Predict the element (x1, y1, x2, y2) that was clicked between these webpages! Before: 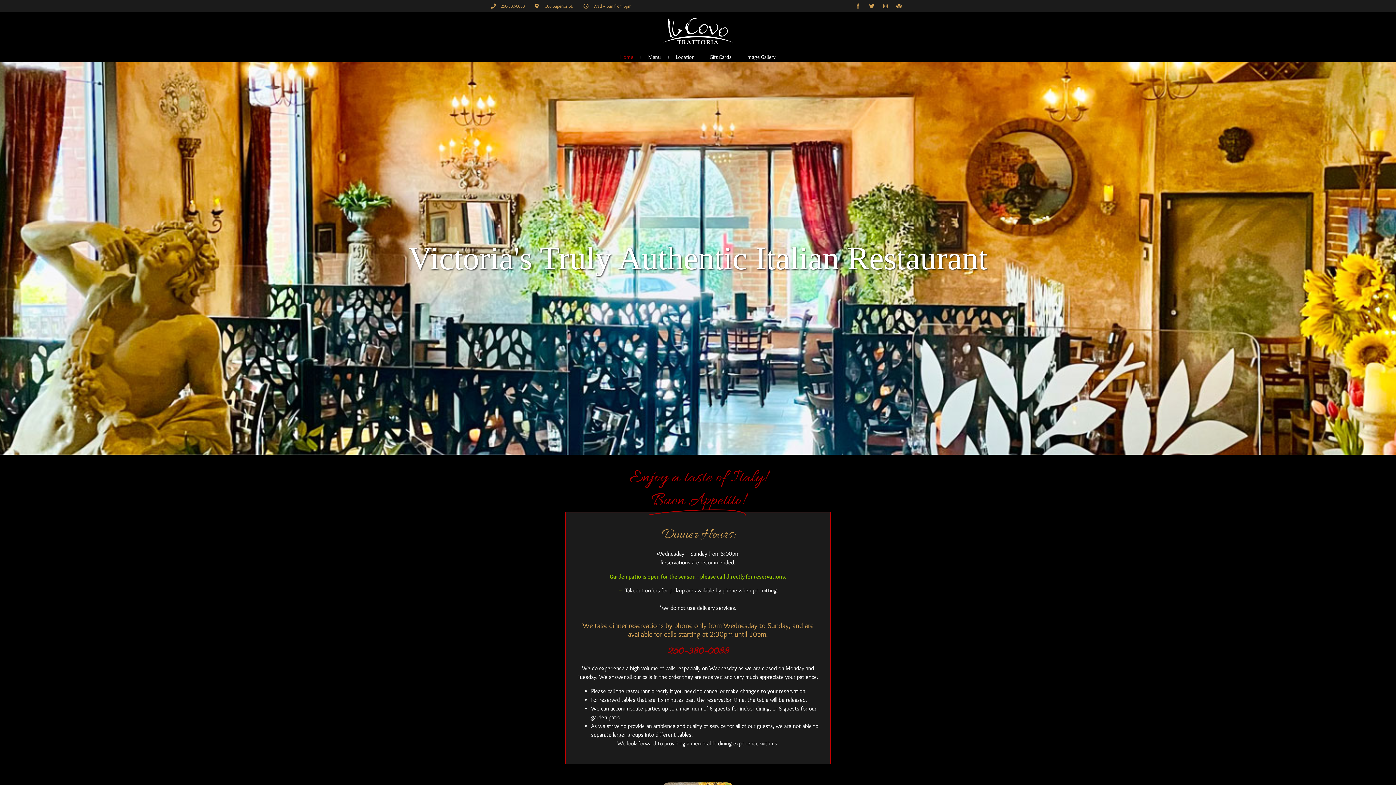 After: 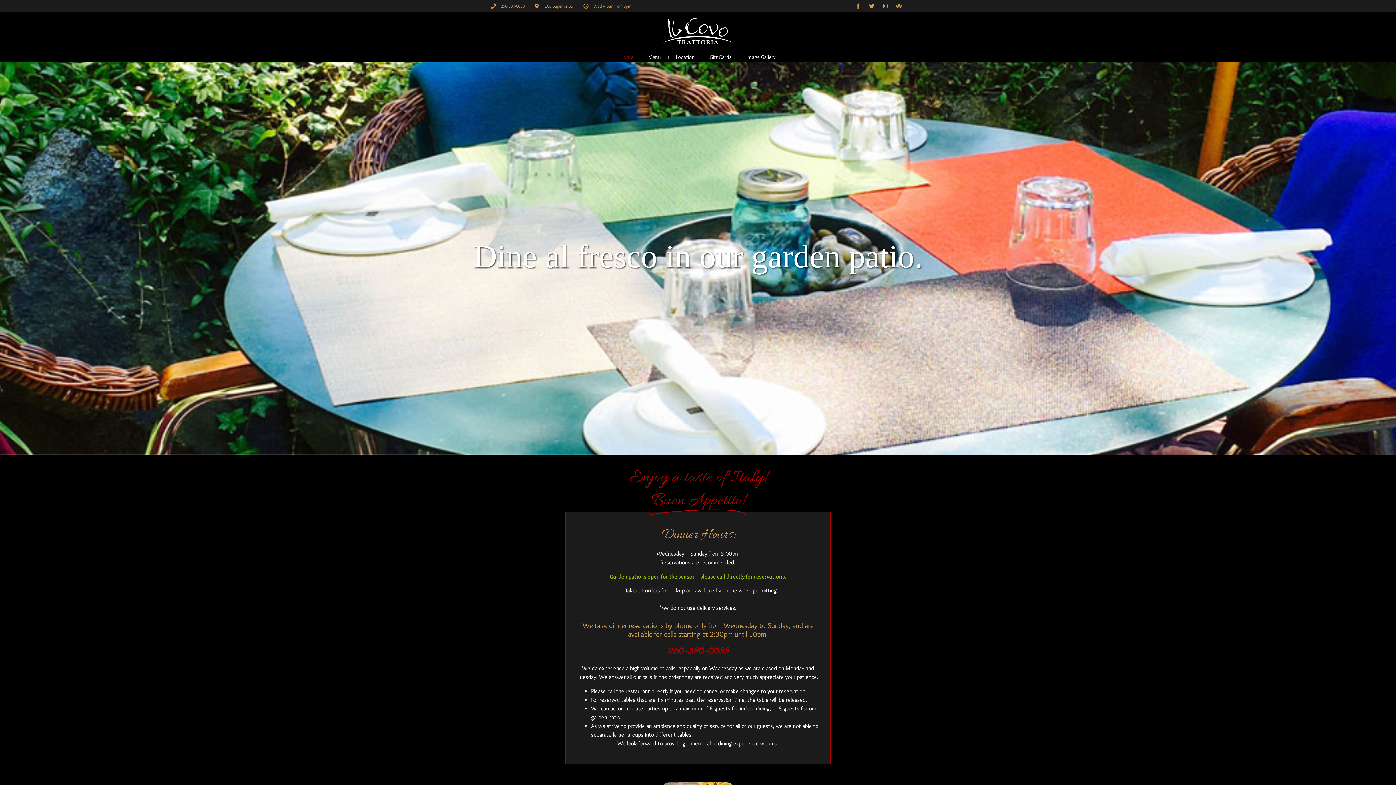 Action: label: Home bbox: (608, 53, 637, 60)